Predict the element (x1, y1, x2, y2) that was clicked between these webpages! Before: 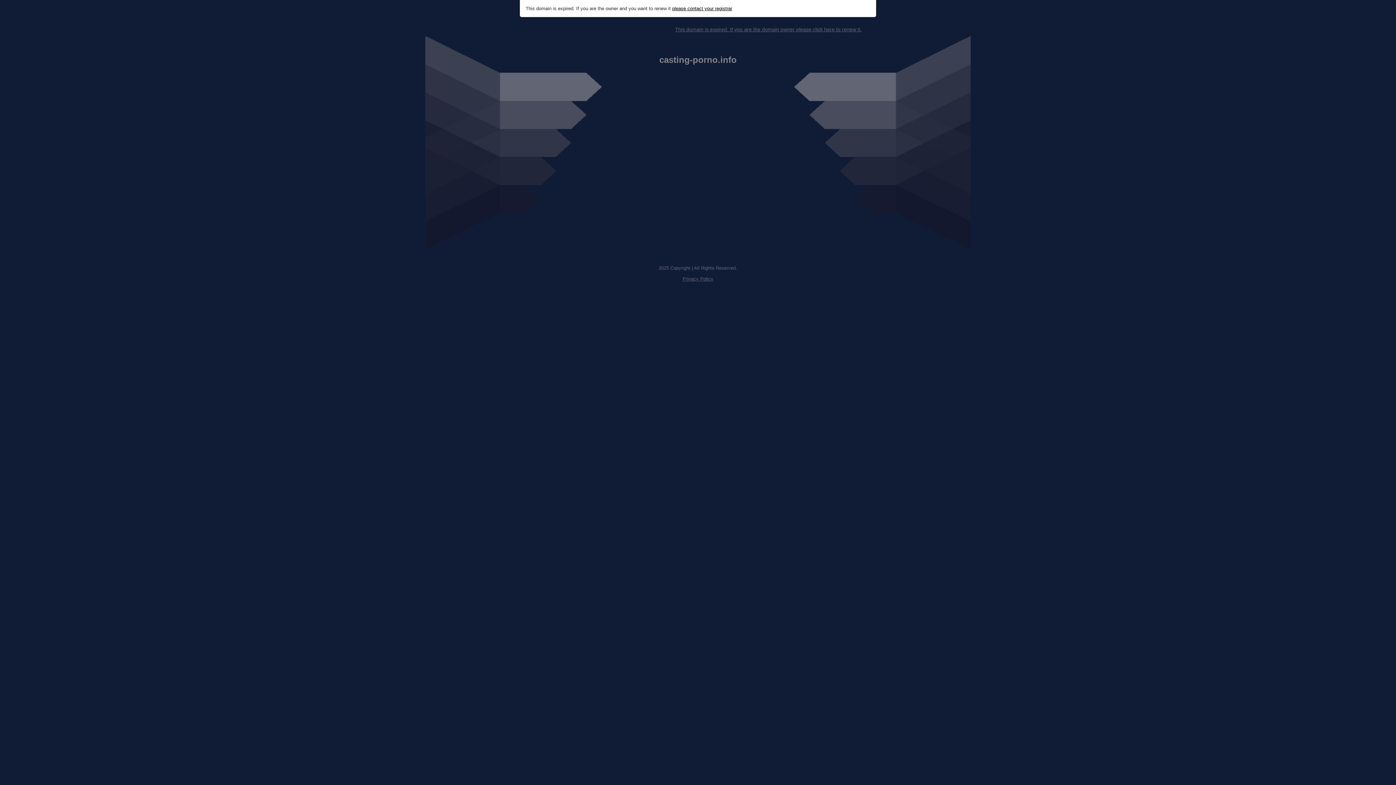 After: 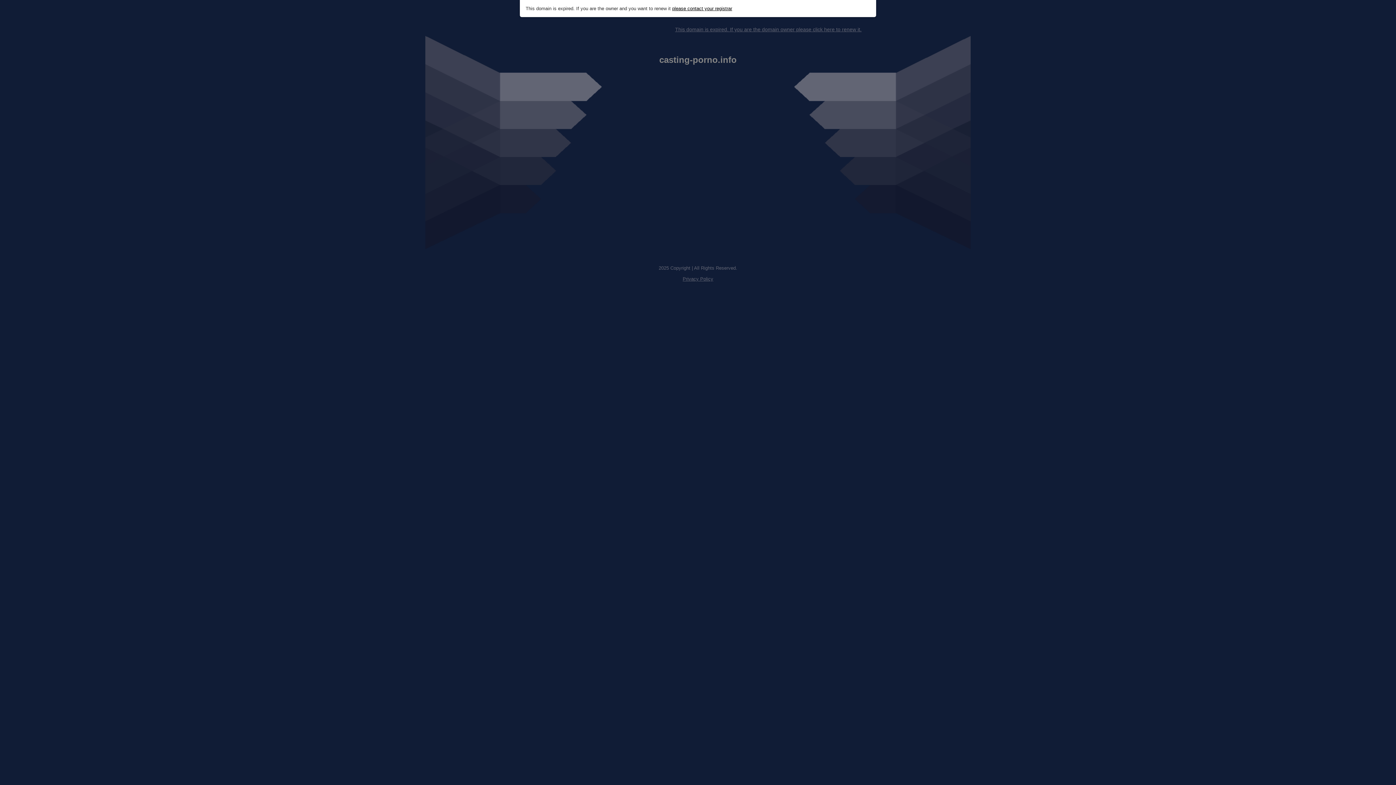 Action: label: This domain is expired. If you are the domain owner please click here to renew it. bbox: (675, 26, 861, 32)